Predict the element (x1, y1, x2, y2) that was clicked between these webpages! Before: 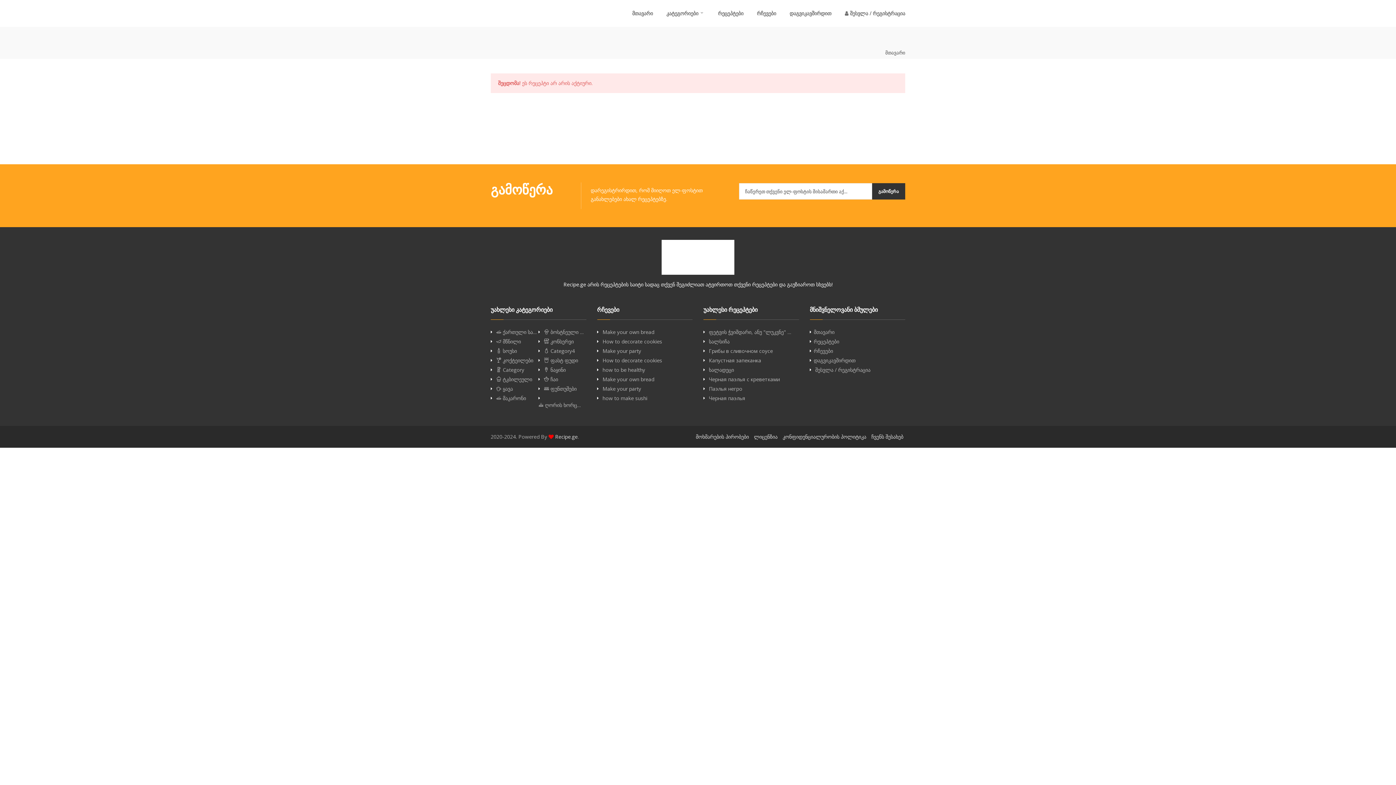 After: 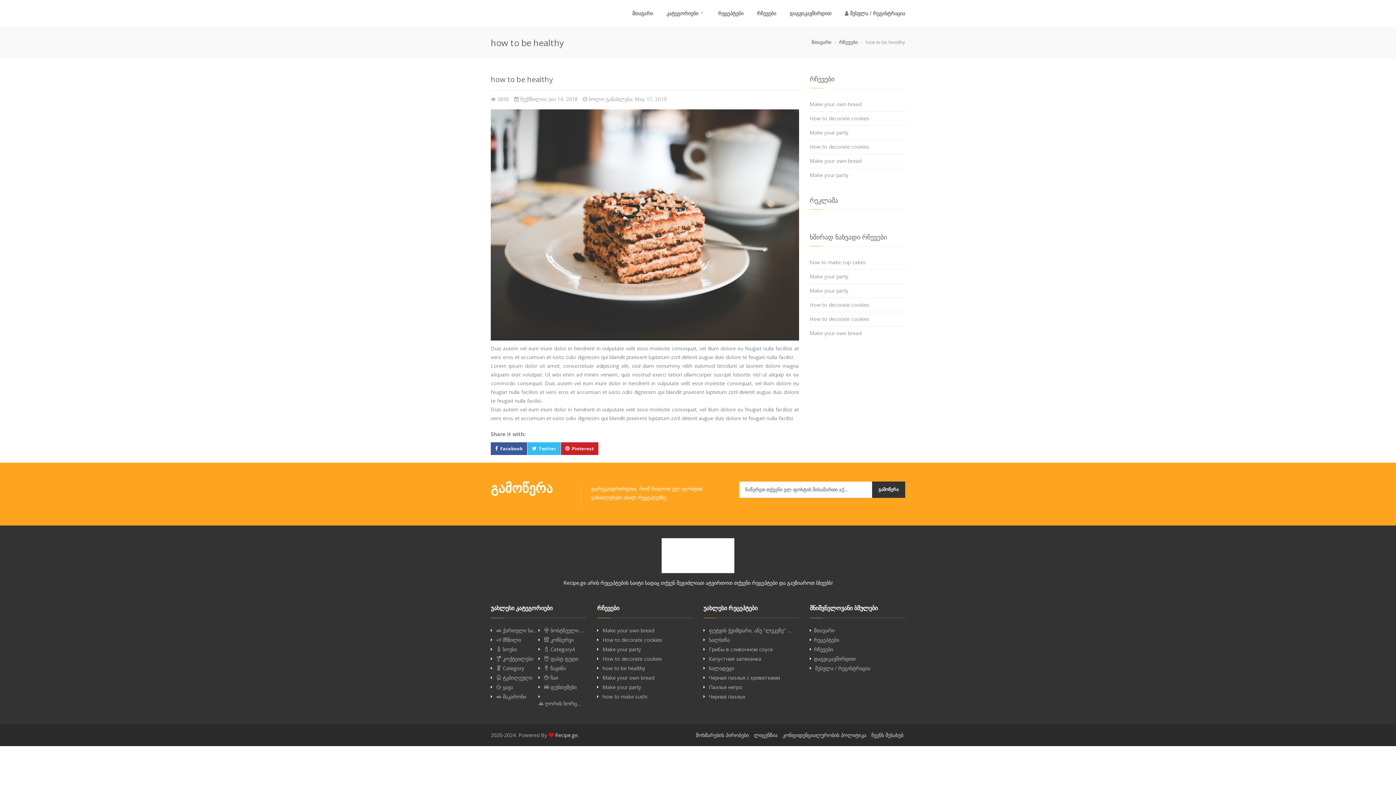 Action: label: how to be healthy bbox: (602, 366, 645, 376)